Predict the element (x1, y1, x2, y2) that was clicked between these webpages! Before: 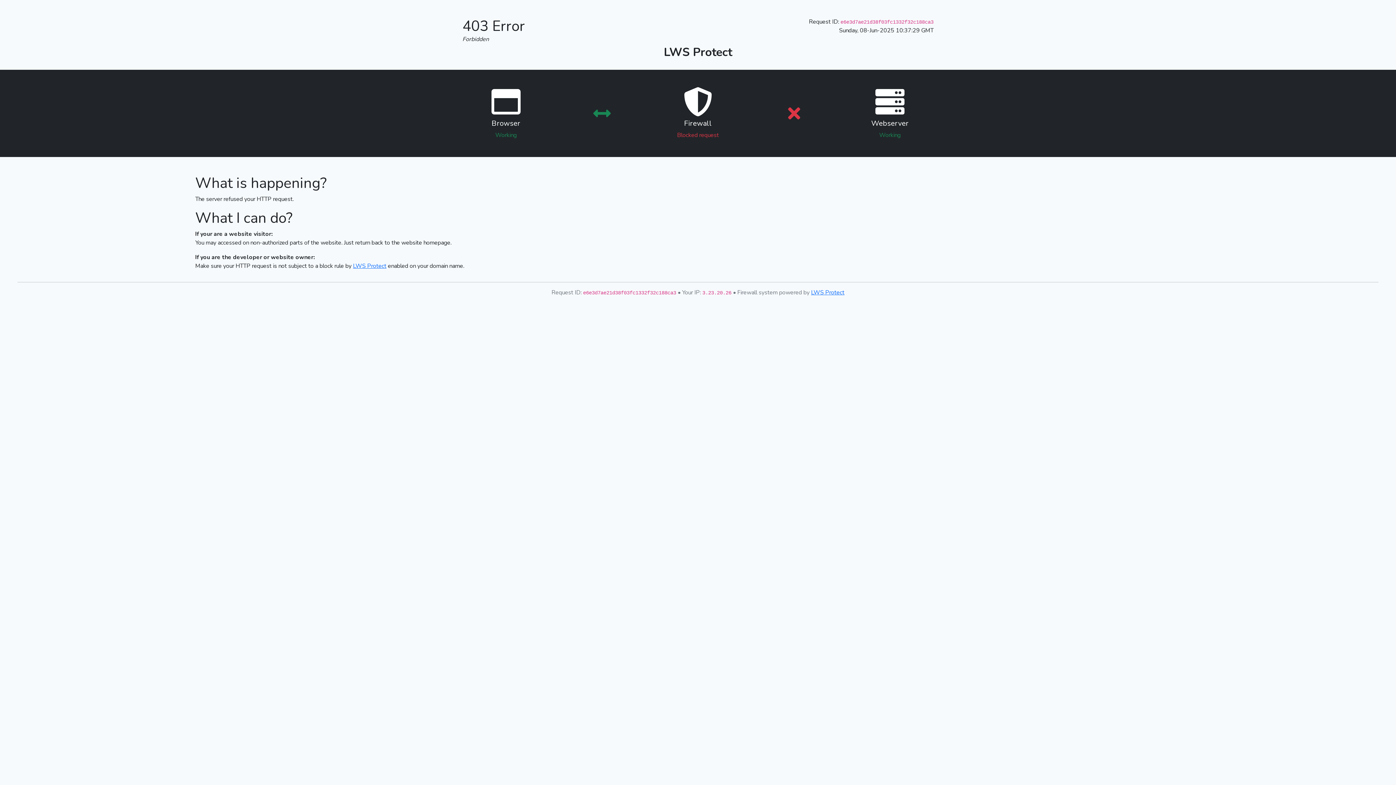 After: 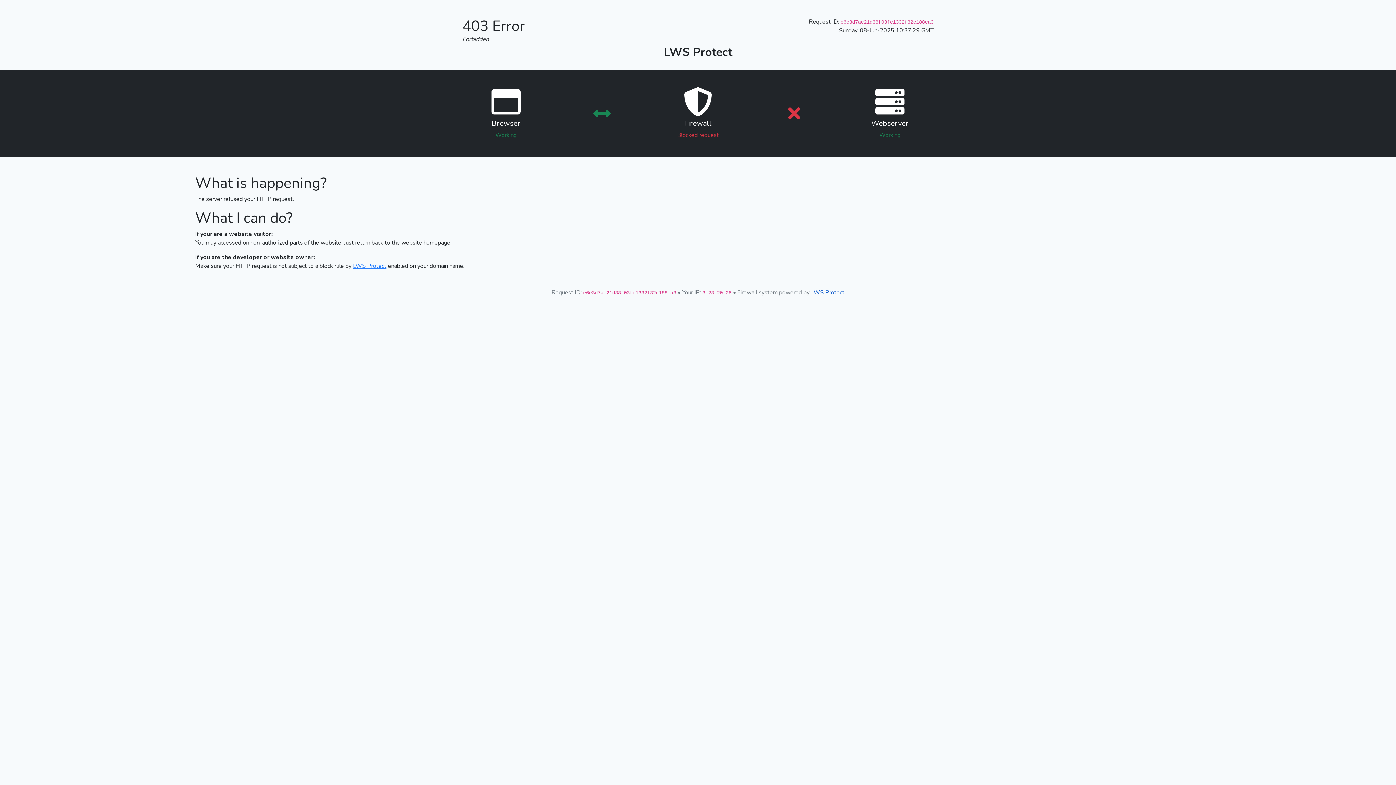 Action: bbox: (811, 288, 844, 296) label: LWS Protect